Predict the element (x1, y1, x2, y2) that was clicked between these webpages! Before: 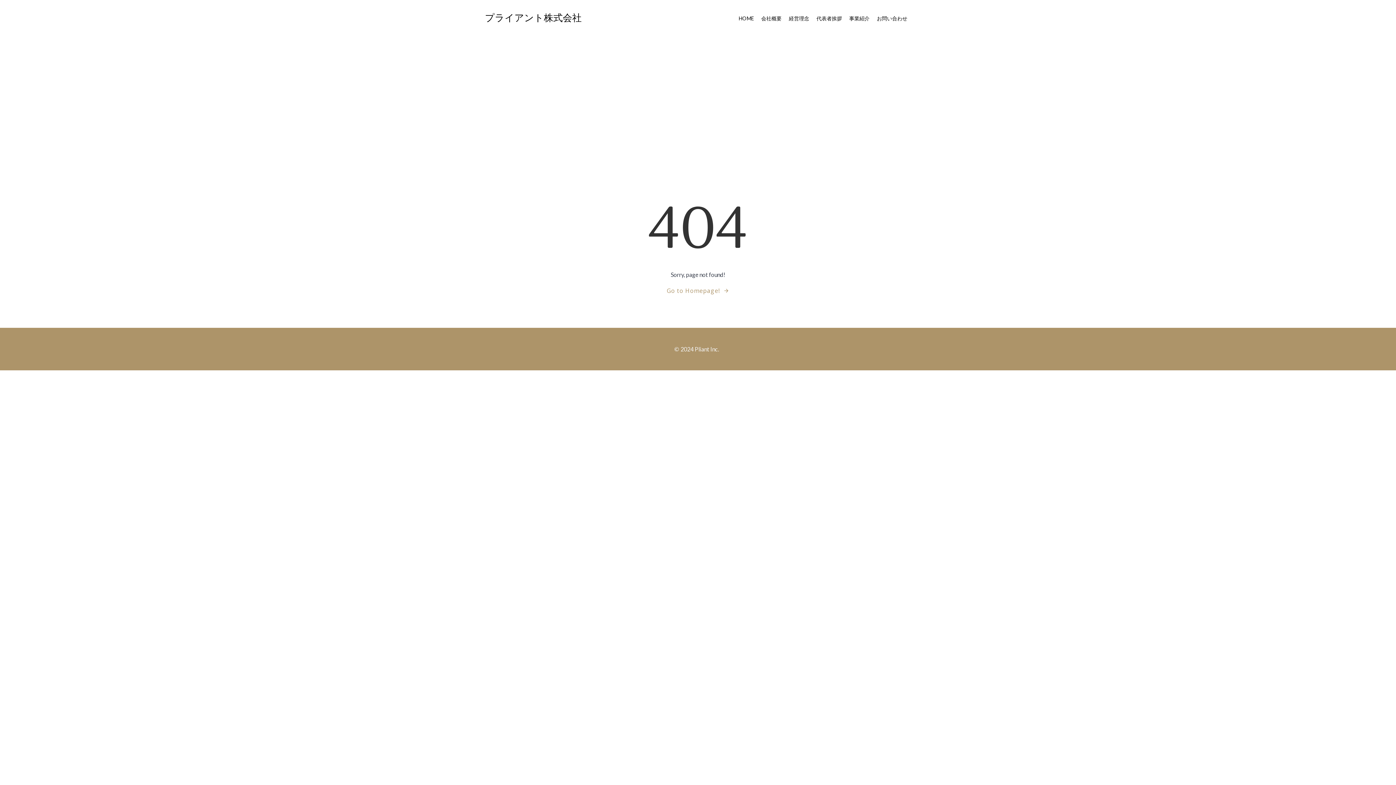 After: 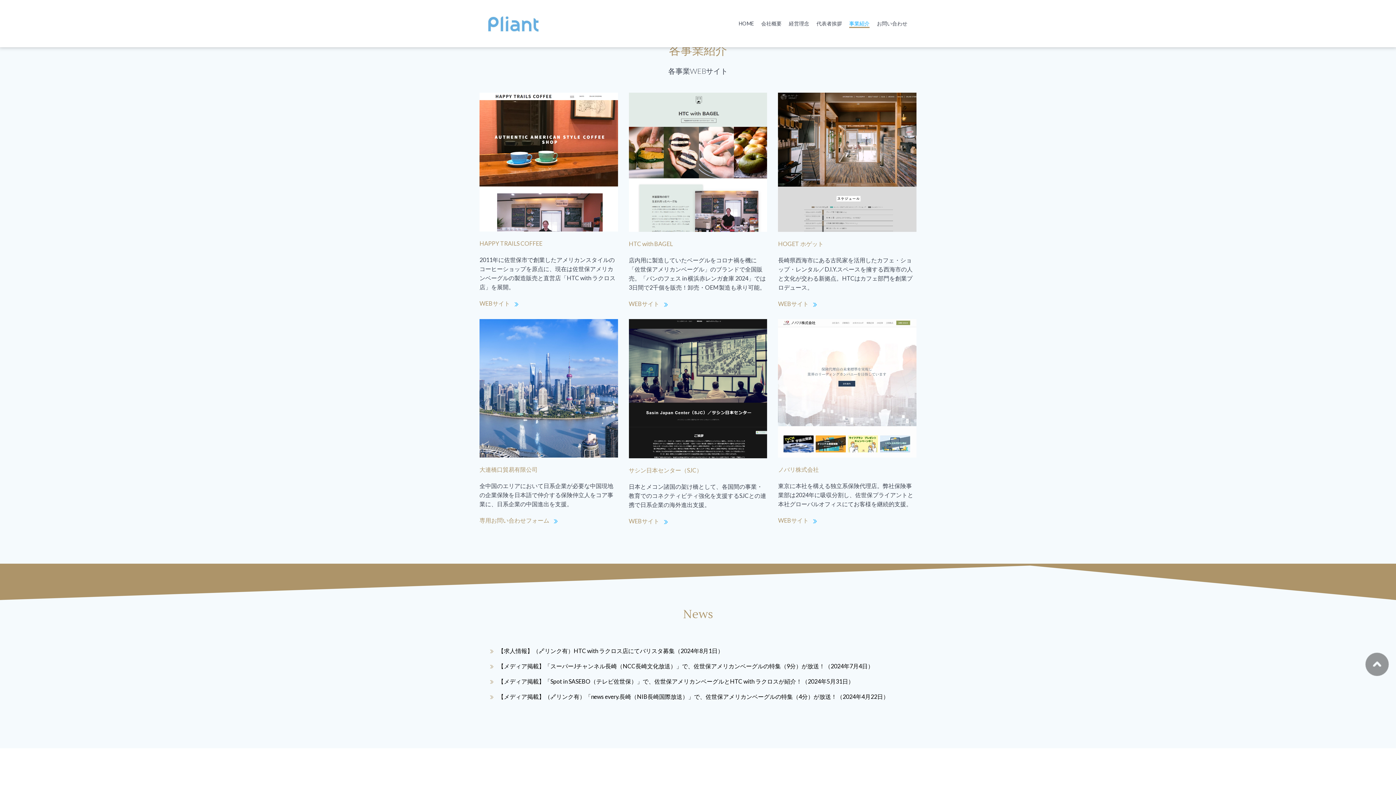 Action: label: 事業紹介 bbox: (849, 14, 869, 22)